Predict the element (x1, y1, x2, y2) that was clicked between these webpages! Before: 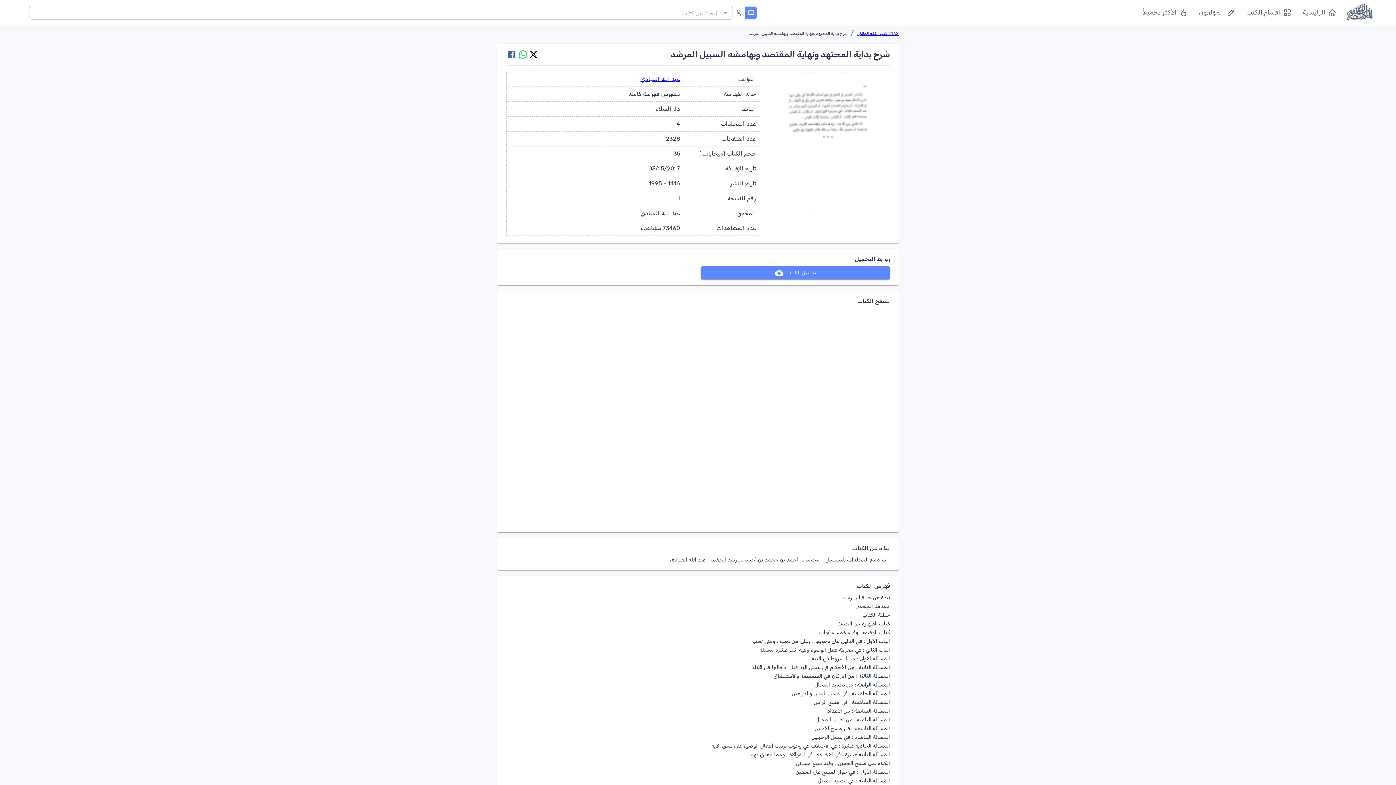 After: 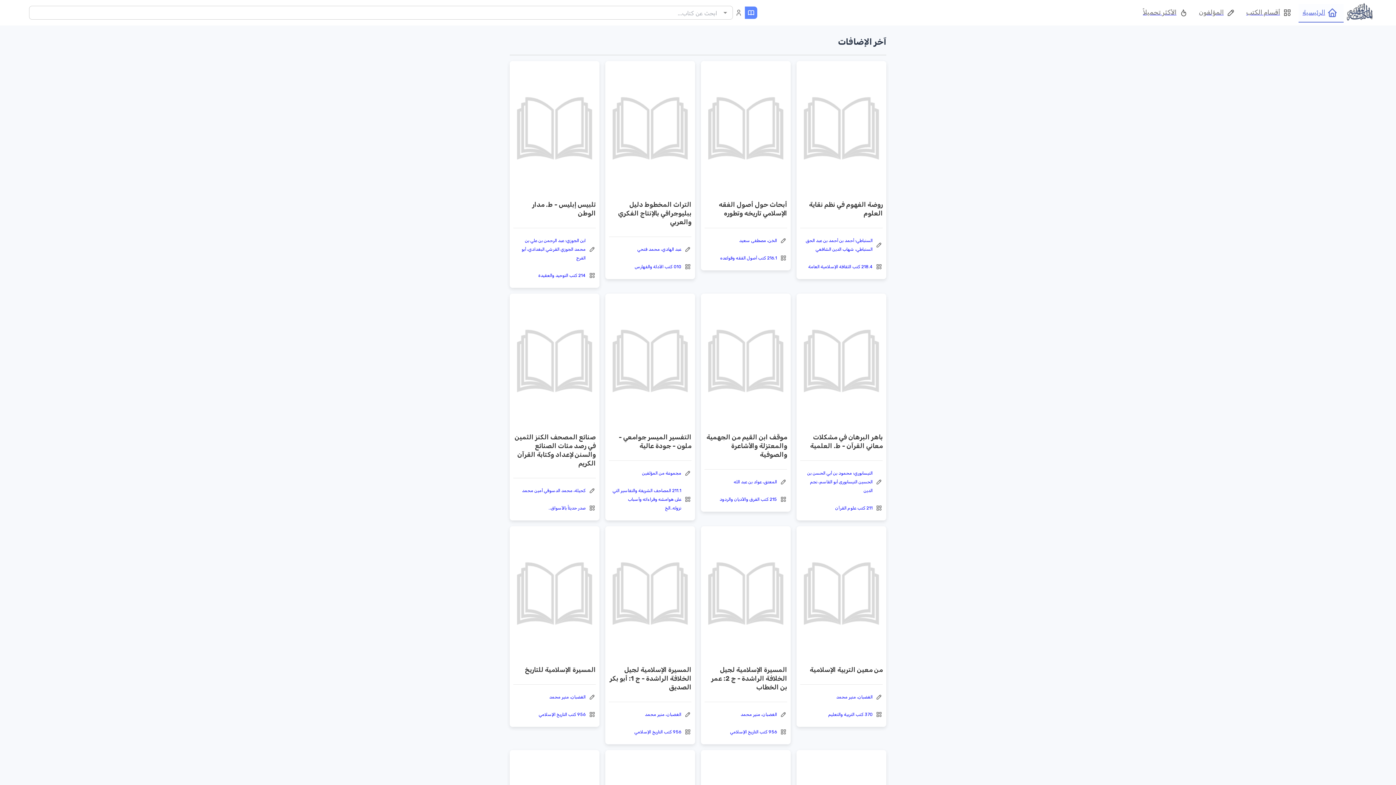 Action: bbox: (1298, 4, 1344, 21) label: الرئيسية